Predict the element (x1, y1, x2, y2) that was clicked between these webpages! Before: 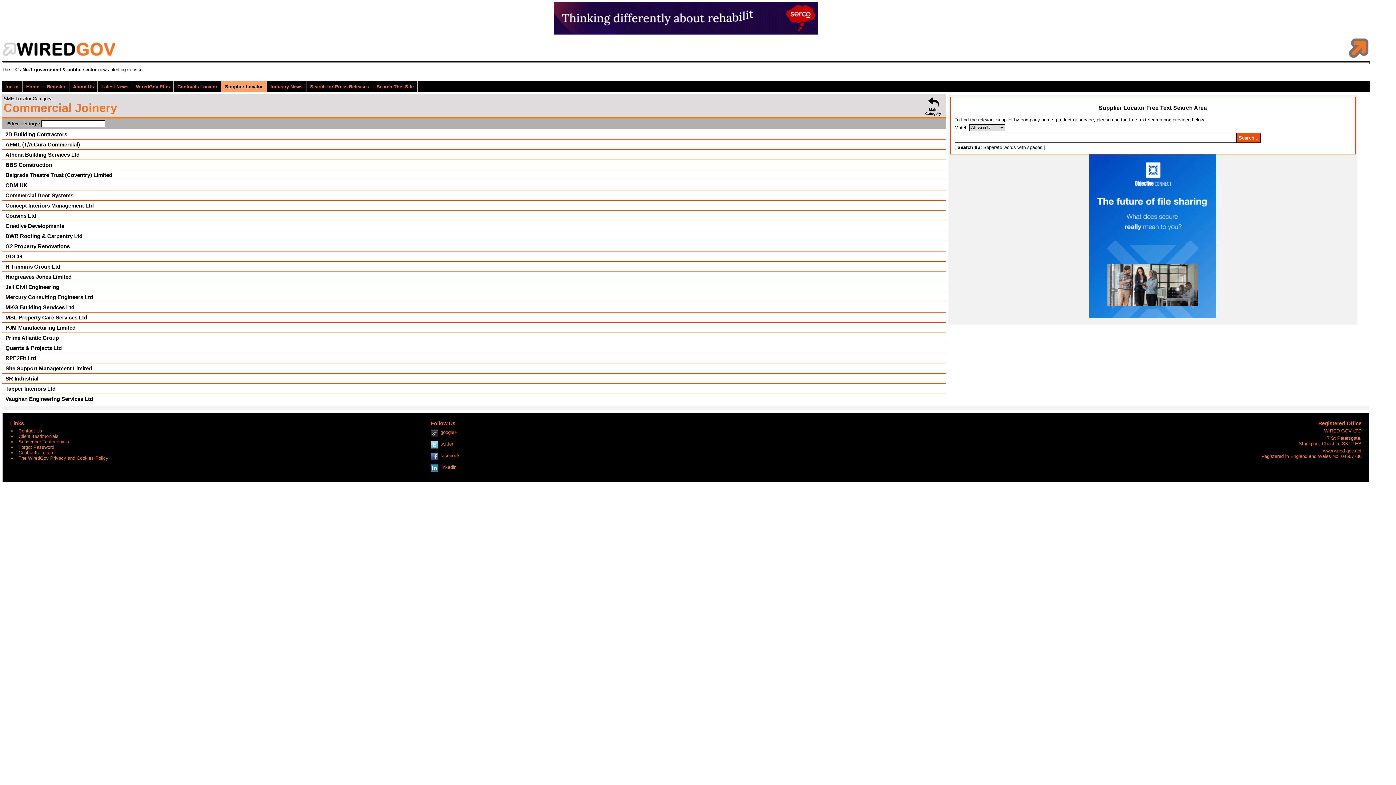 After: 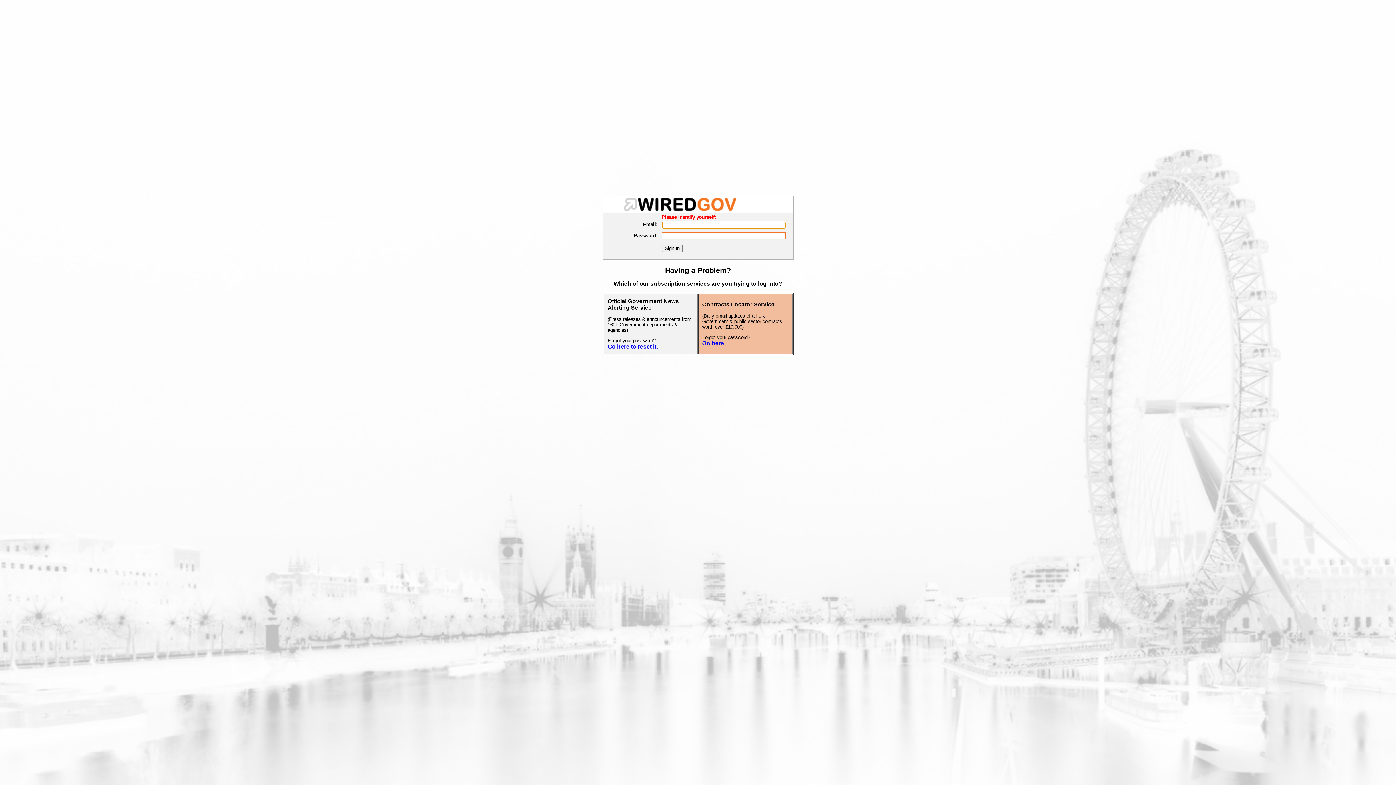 Action: bbox: (5, 81, 22, 92) label: log in